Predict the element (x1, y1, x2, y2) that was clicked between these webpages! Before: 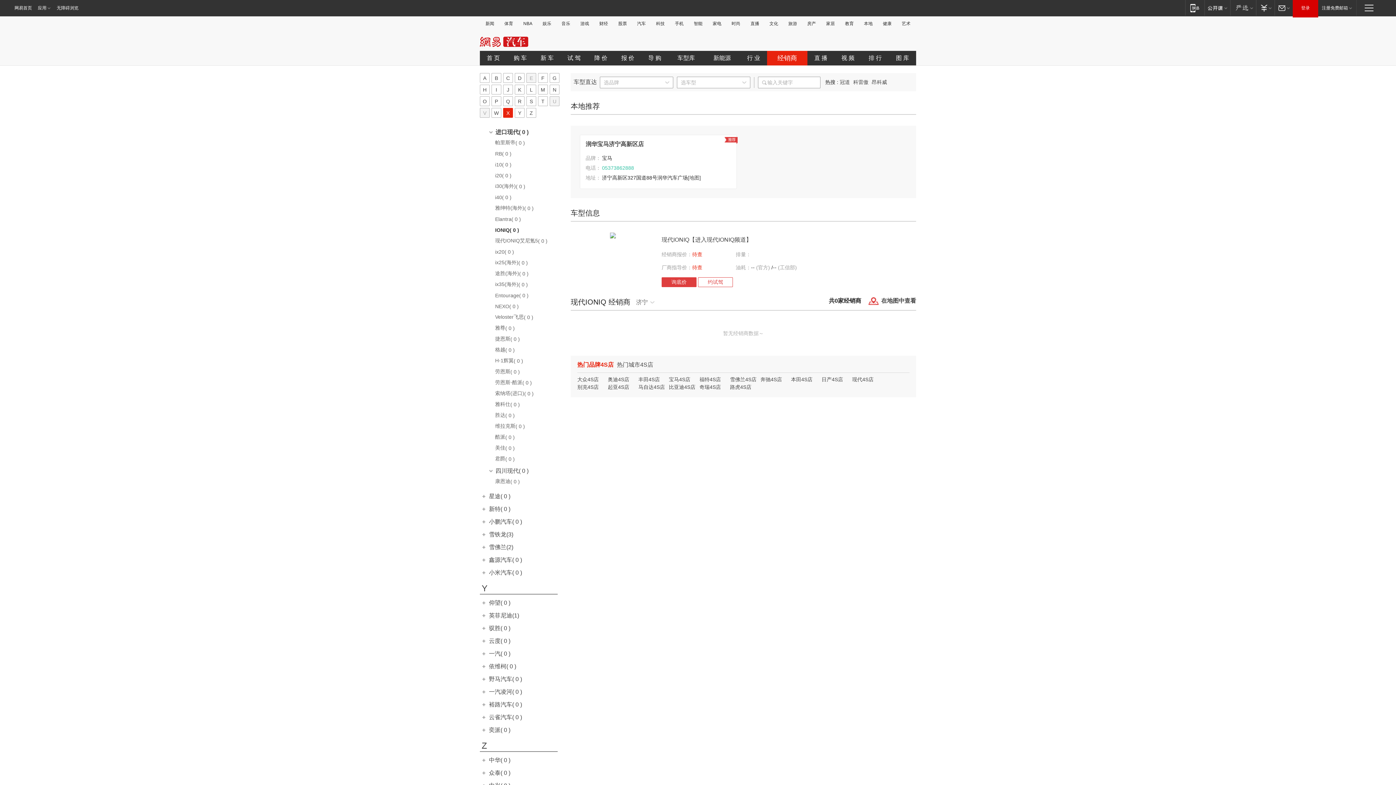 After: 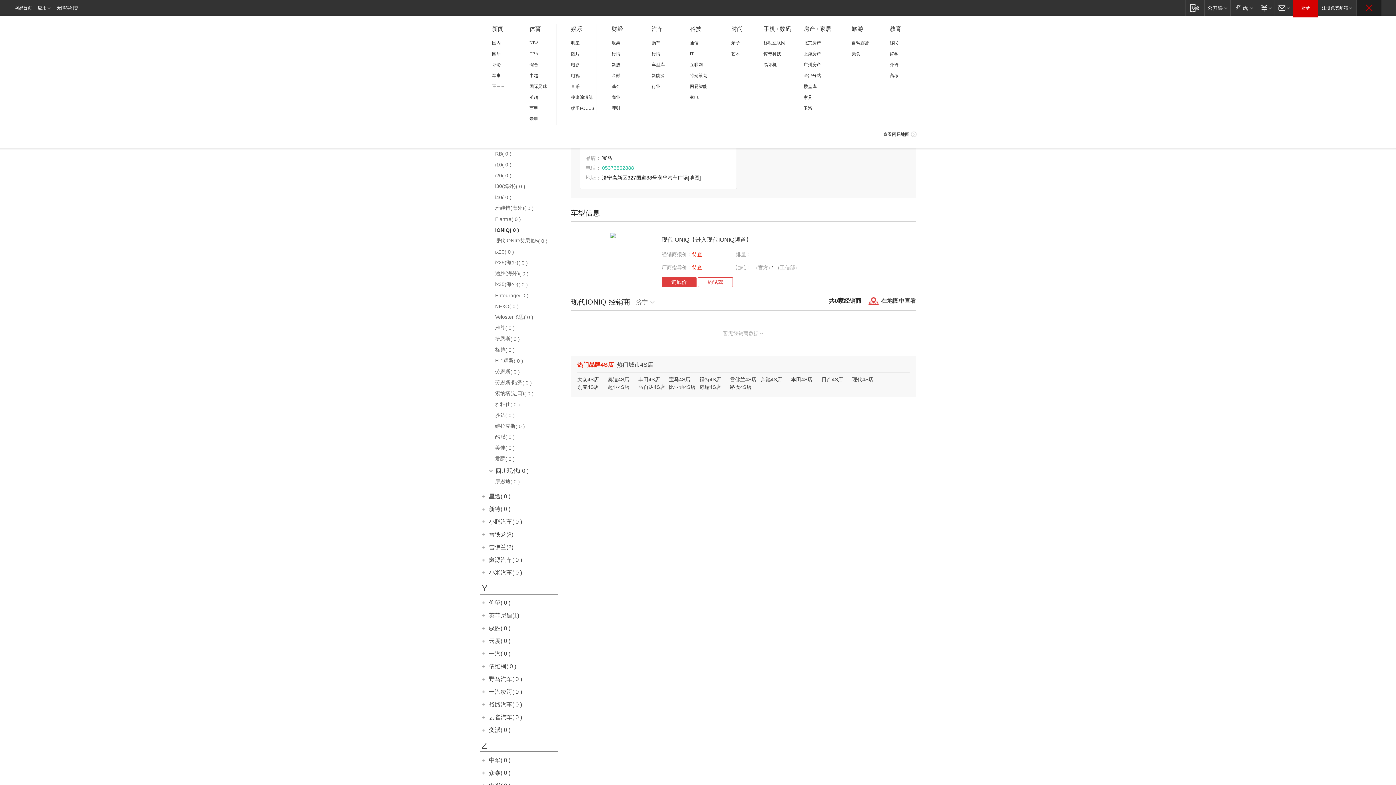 Action: label: 快速导航 bbox: (1357, 0, 1381, 15)